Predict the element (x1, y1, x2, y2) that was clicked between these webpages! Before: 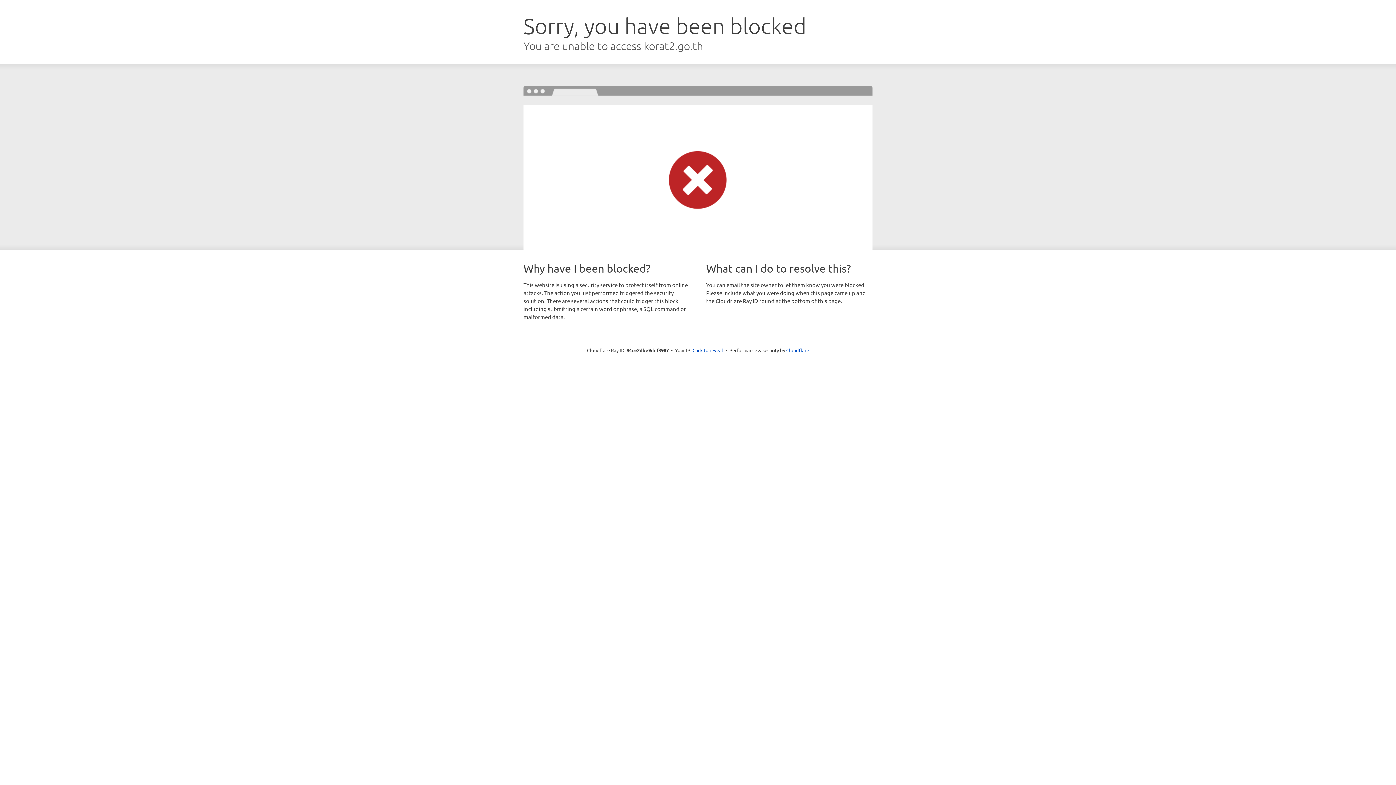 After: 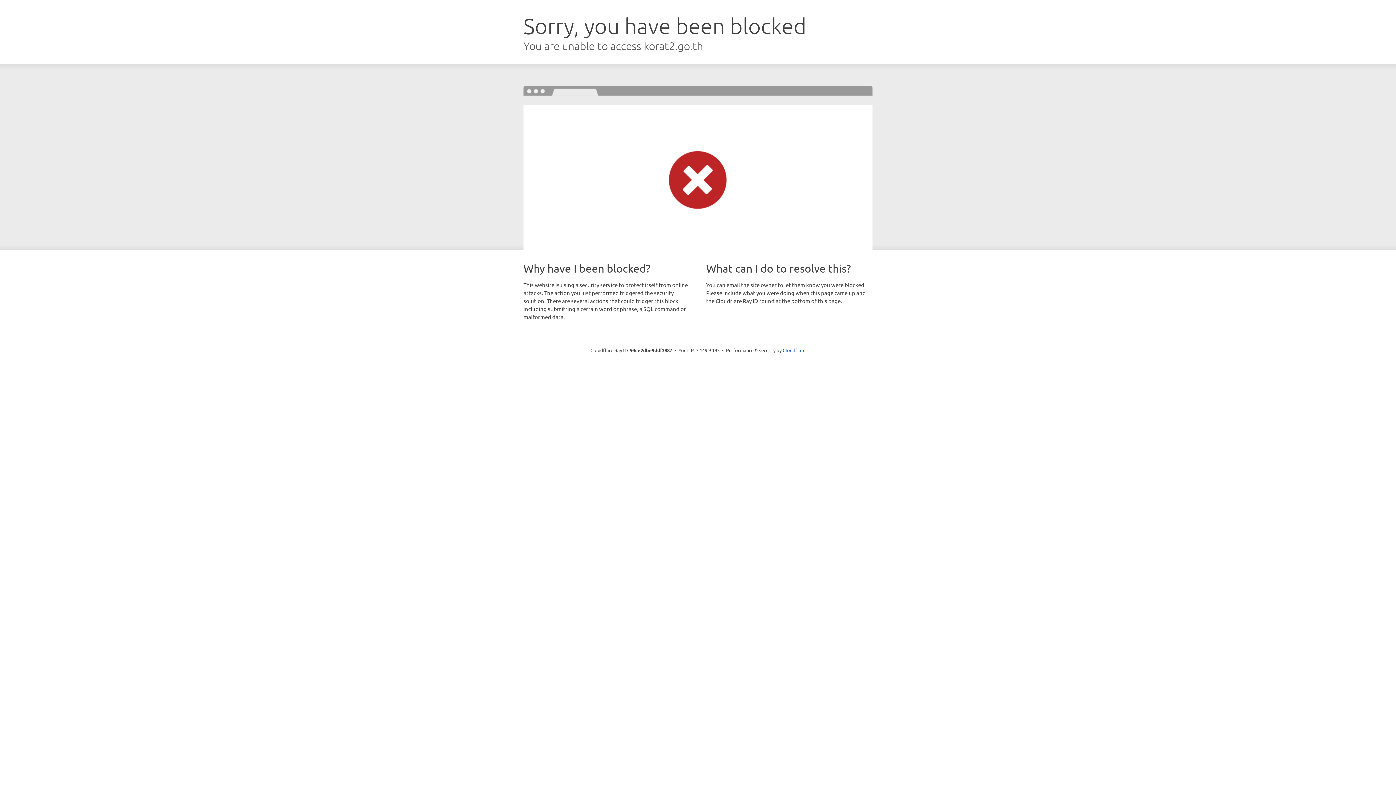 Action: label: Click to reveal bbox: (692, 346, 723, 353)